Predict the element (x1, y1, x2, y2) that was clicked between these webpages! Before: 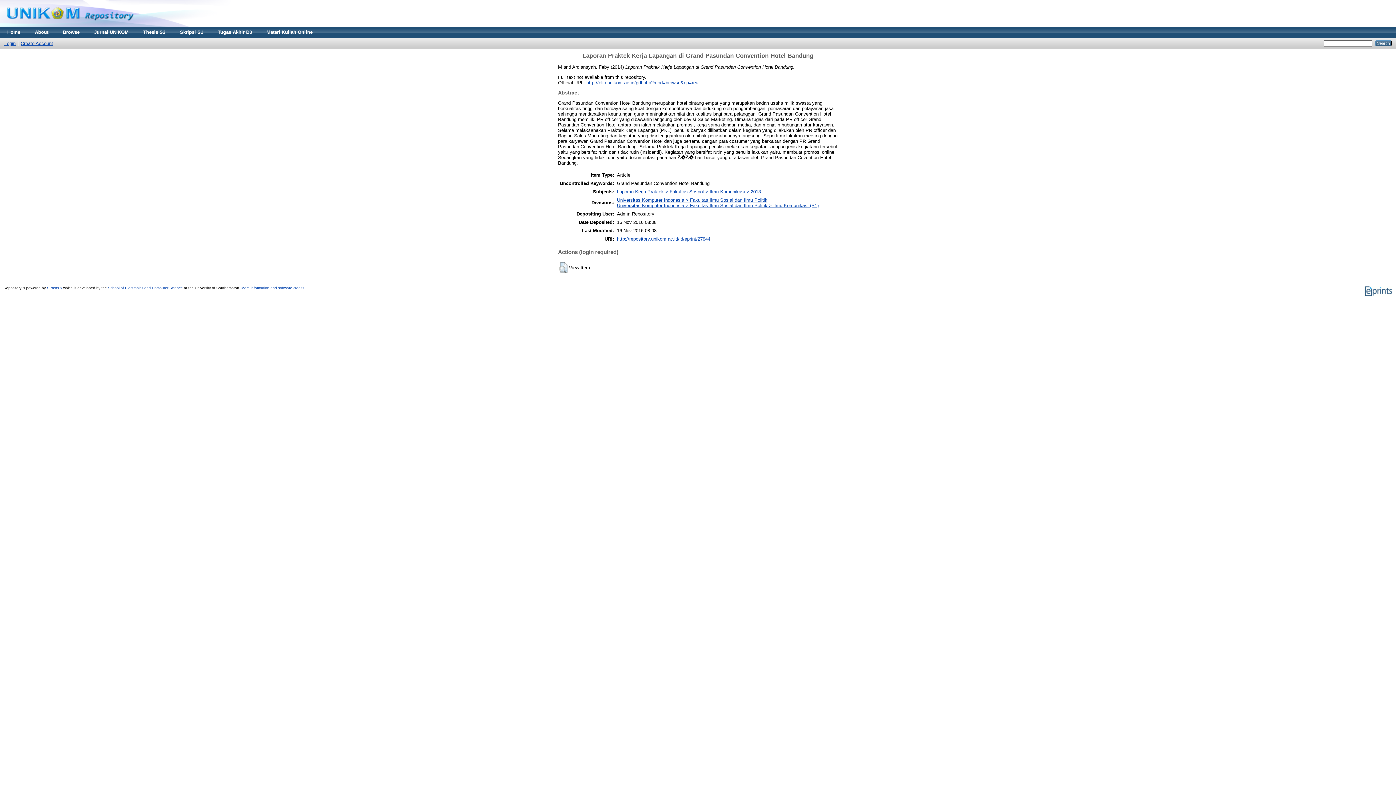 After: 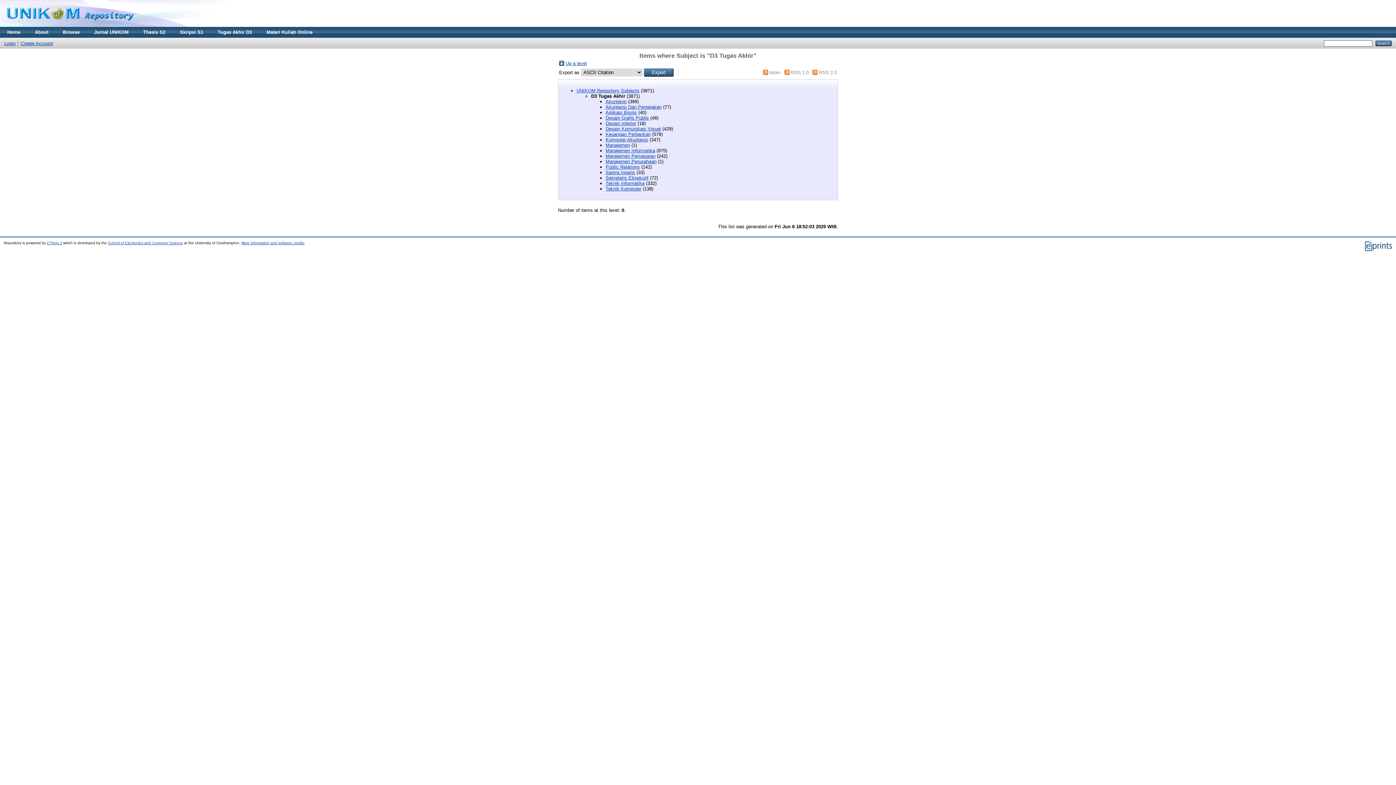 Action: bbox: (210, 26, 259, 37) label: Tugas Akhir D3